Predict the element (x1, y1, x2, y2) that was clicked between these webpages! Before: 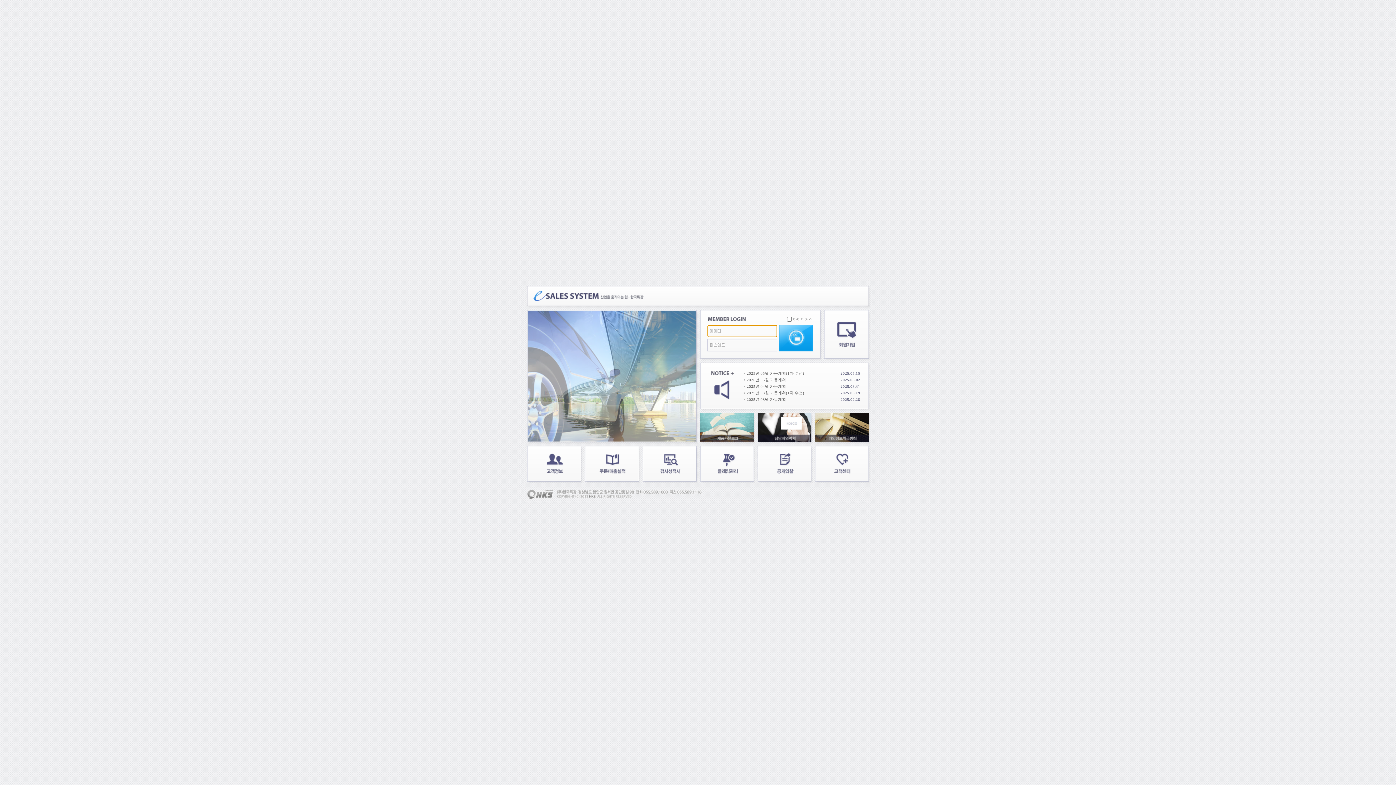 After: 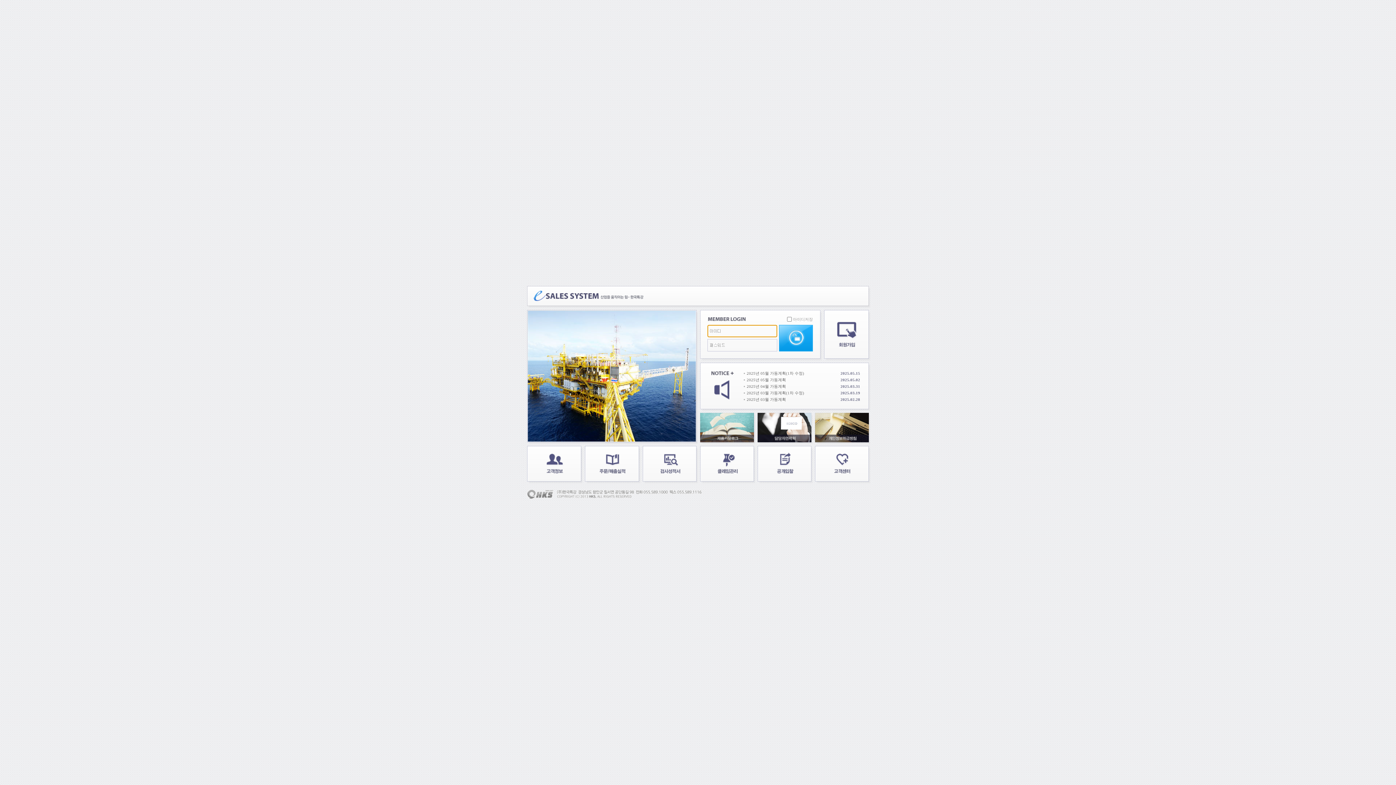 Action: label: 클레임관리 bbox: (700, 446, 754, 481)